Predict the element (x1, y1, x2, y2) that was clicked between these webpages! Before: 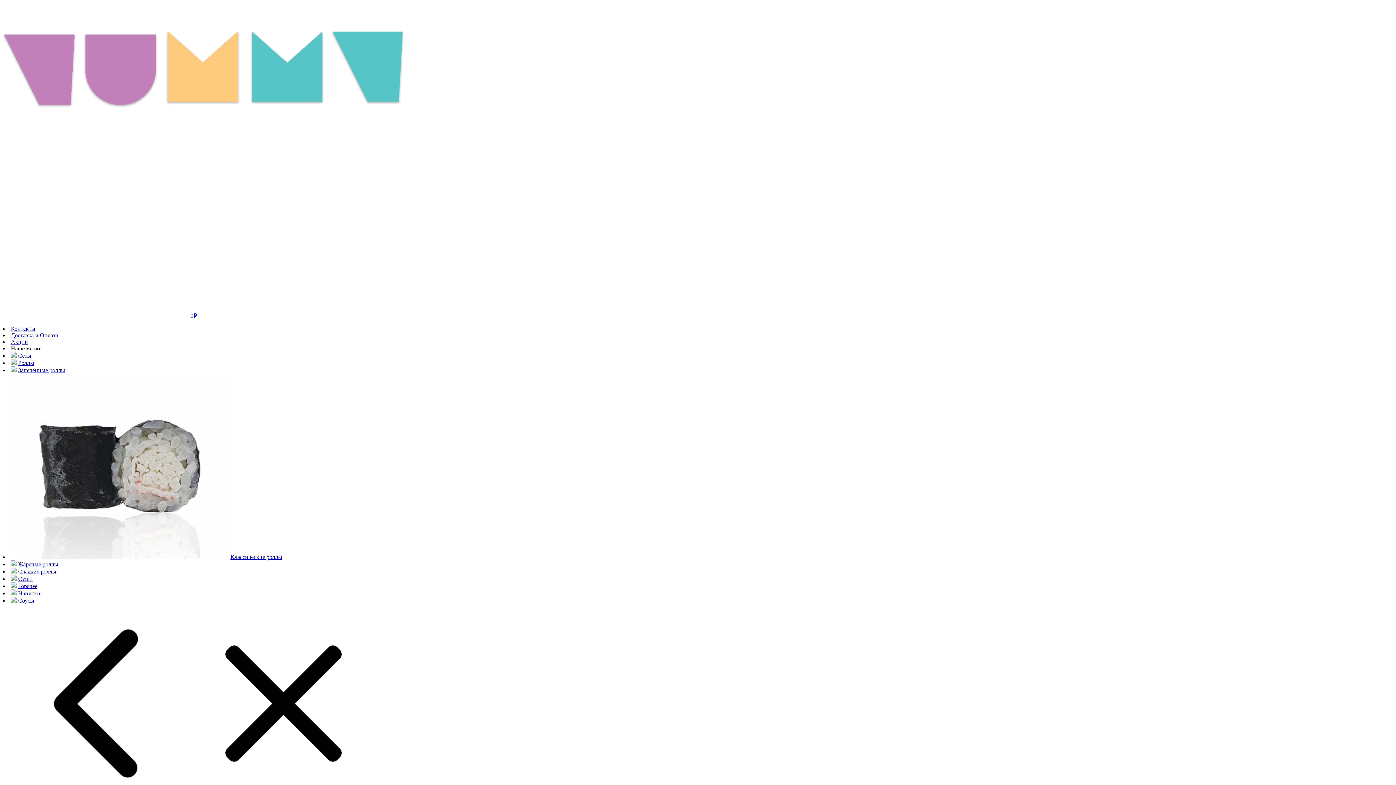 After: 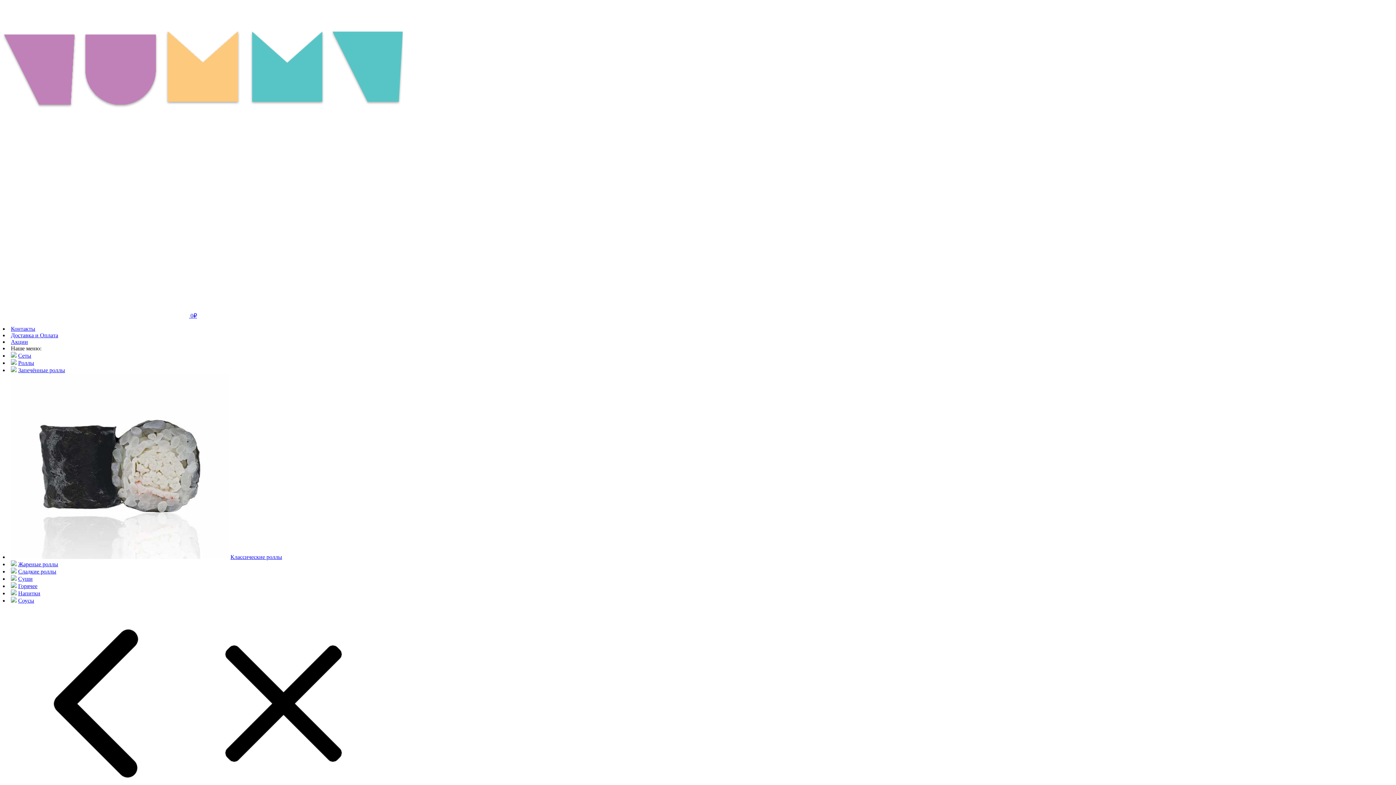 Action: bbox: (18, 576, 32, 582) label: Суши